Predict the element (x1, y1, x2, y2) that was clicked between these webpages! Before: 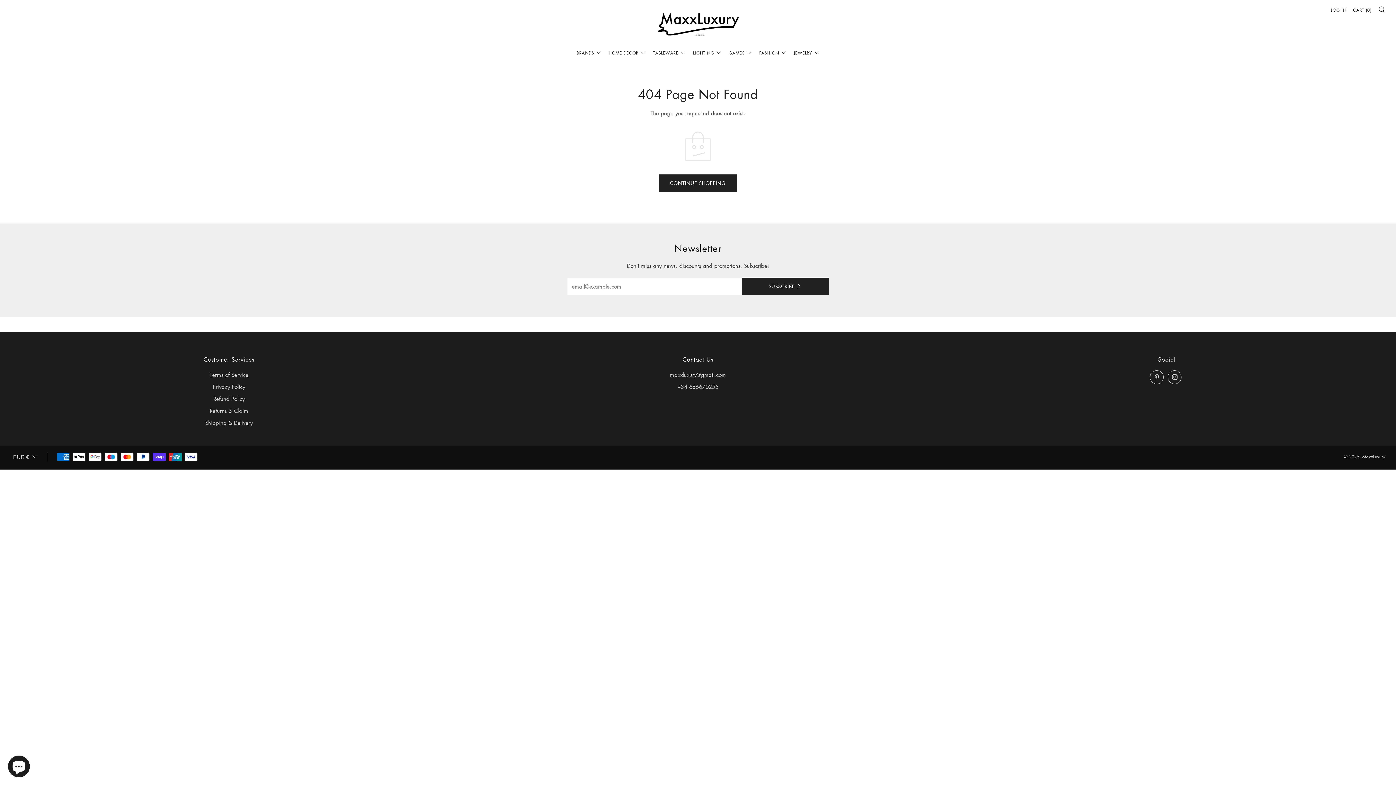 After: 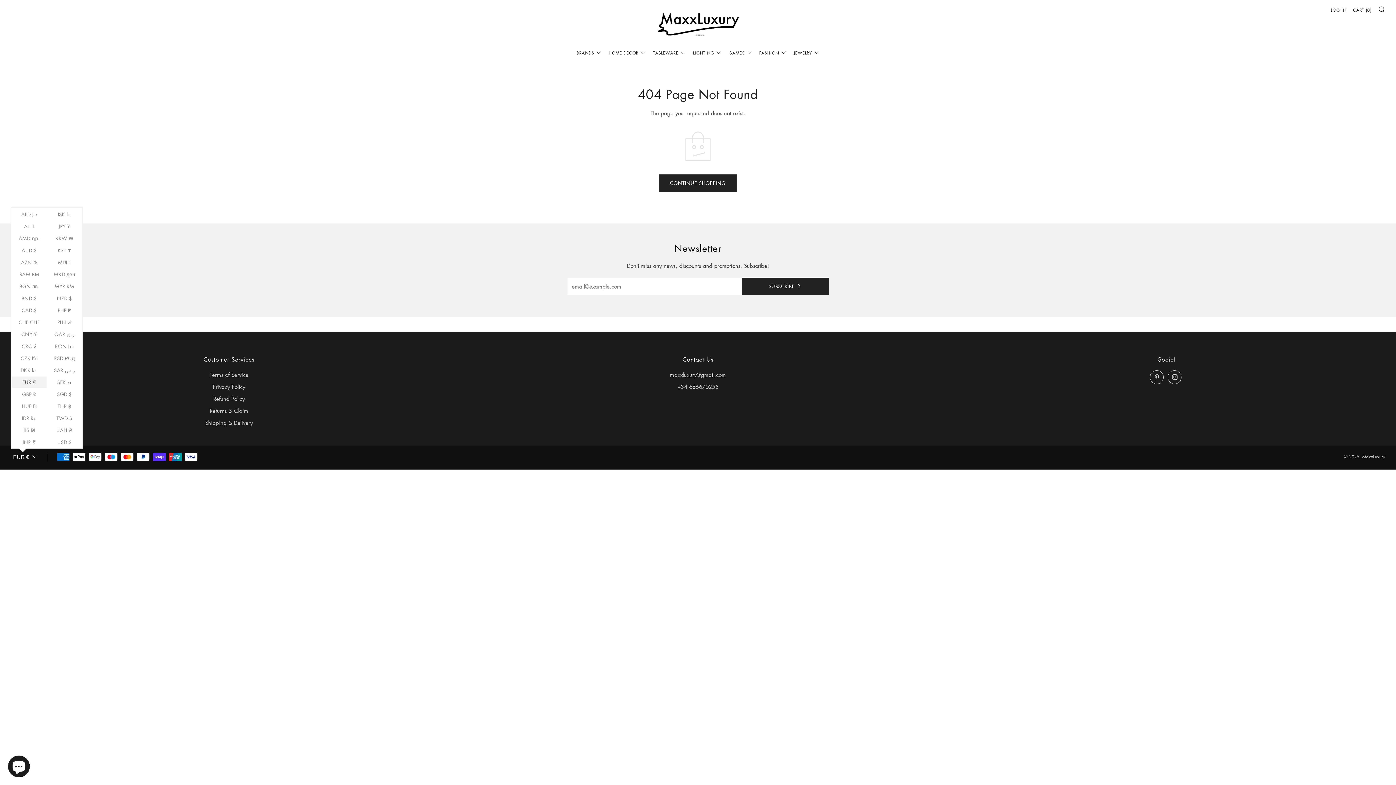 Action: label: EUR € bbox: (10, 449, 39, 465)